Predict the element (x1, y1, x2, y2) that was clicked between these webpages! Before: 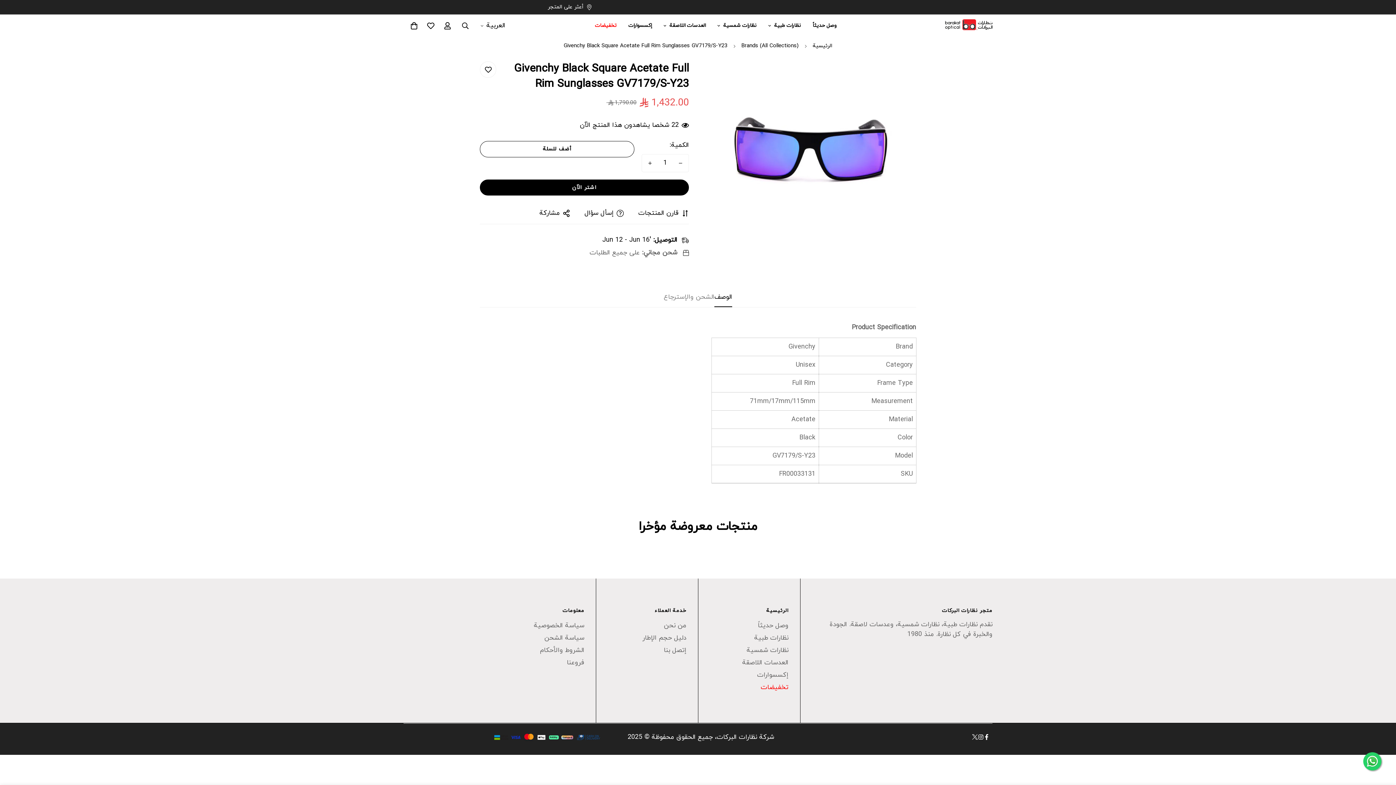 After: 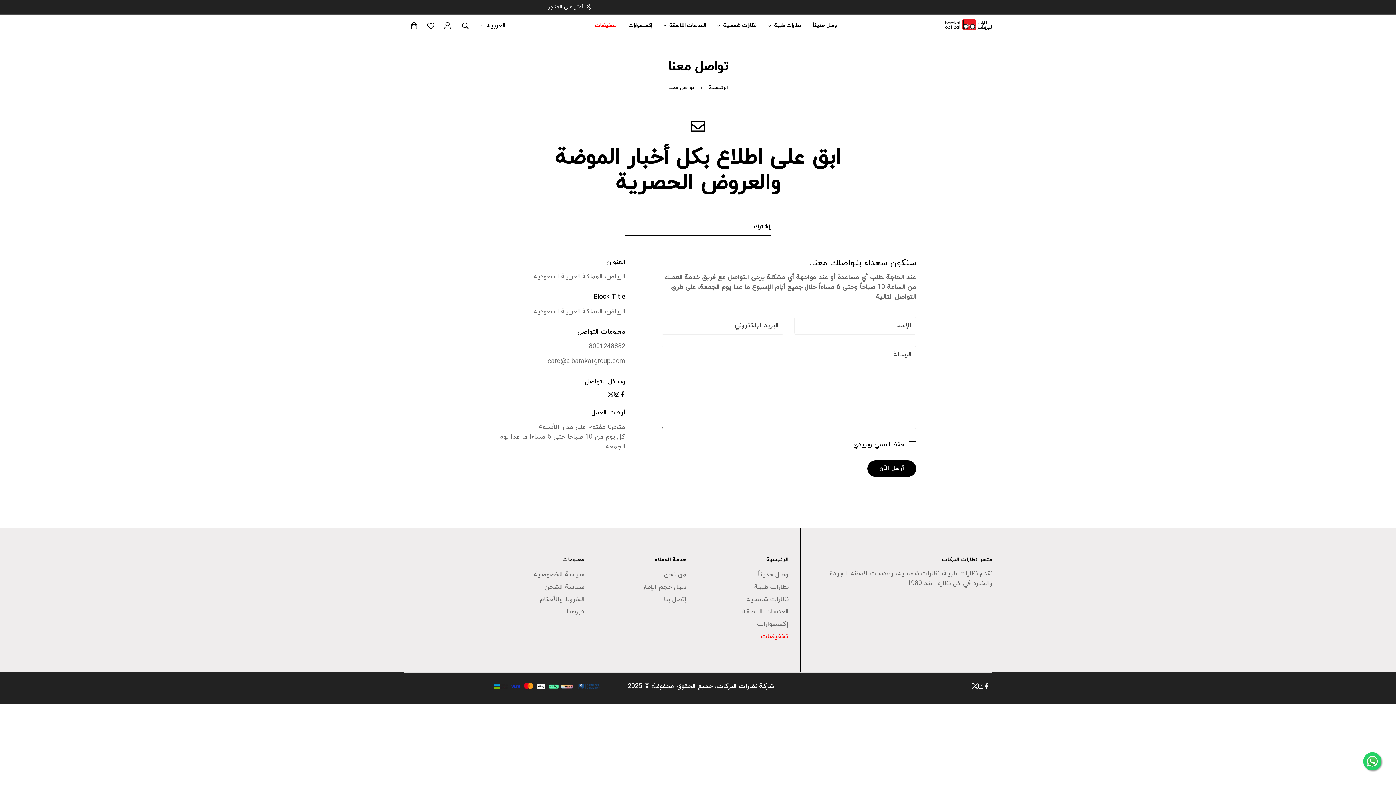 Action: bbox: (664, 646, 686, 655) label: إتصل بنا